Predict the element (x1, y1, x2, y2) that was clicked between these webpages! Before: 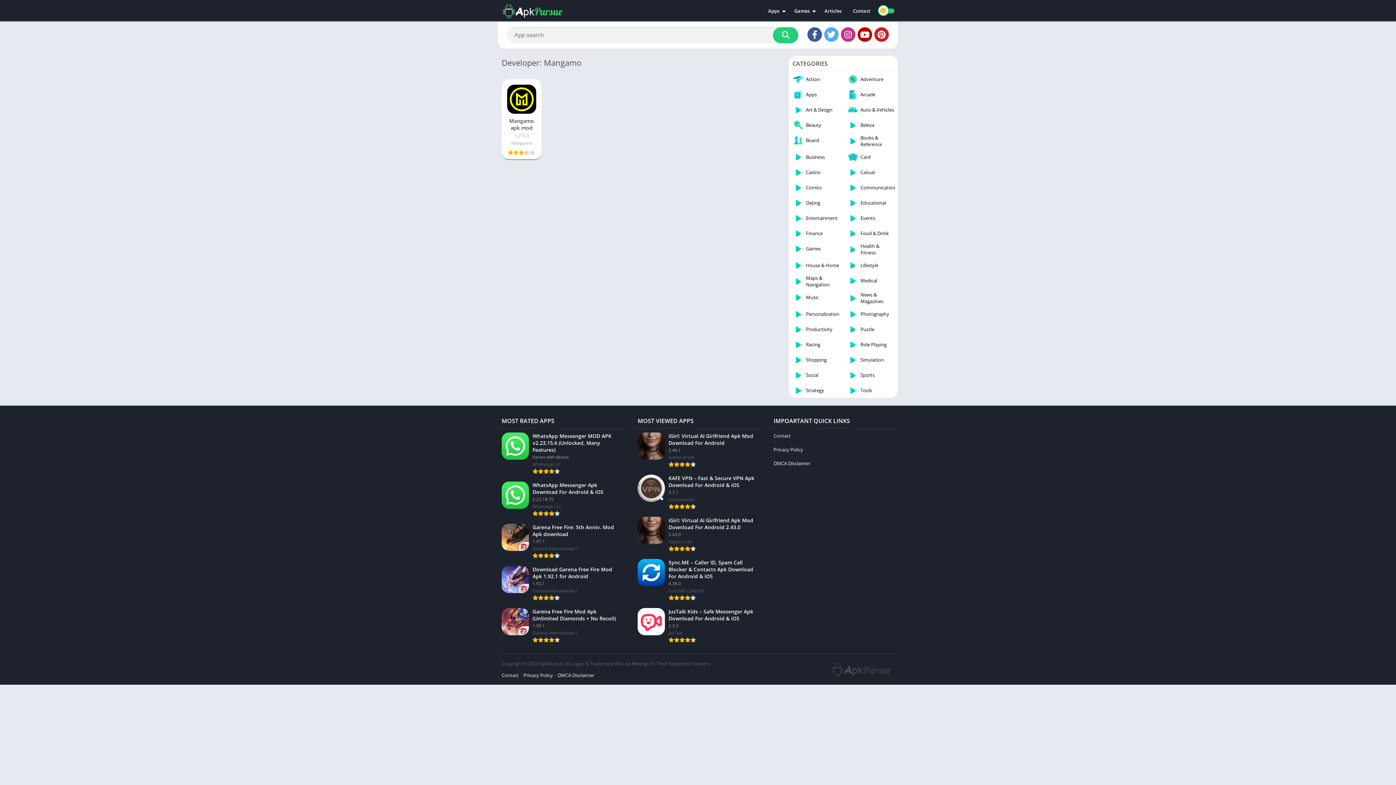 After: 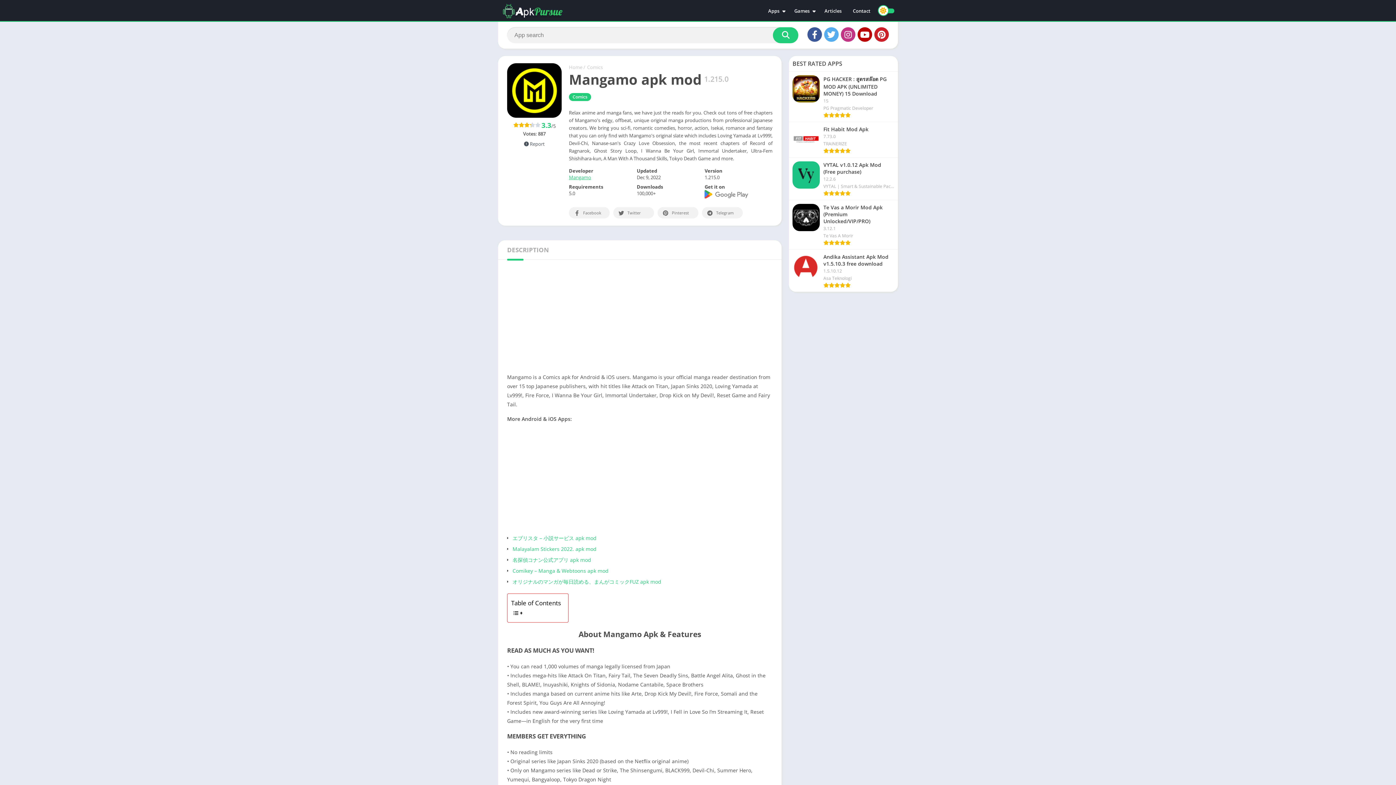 Action: bbox: (501, 79, 541, 159) label: Mangamo apk mod
1.215.0
Mangamo